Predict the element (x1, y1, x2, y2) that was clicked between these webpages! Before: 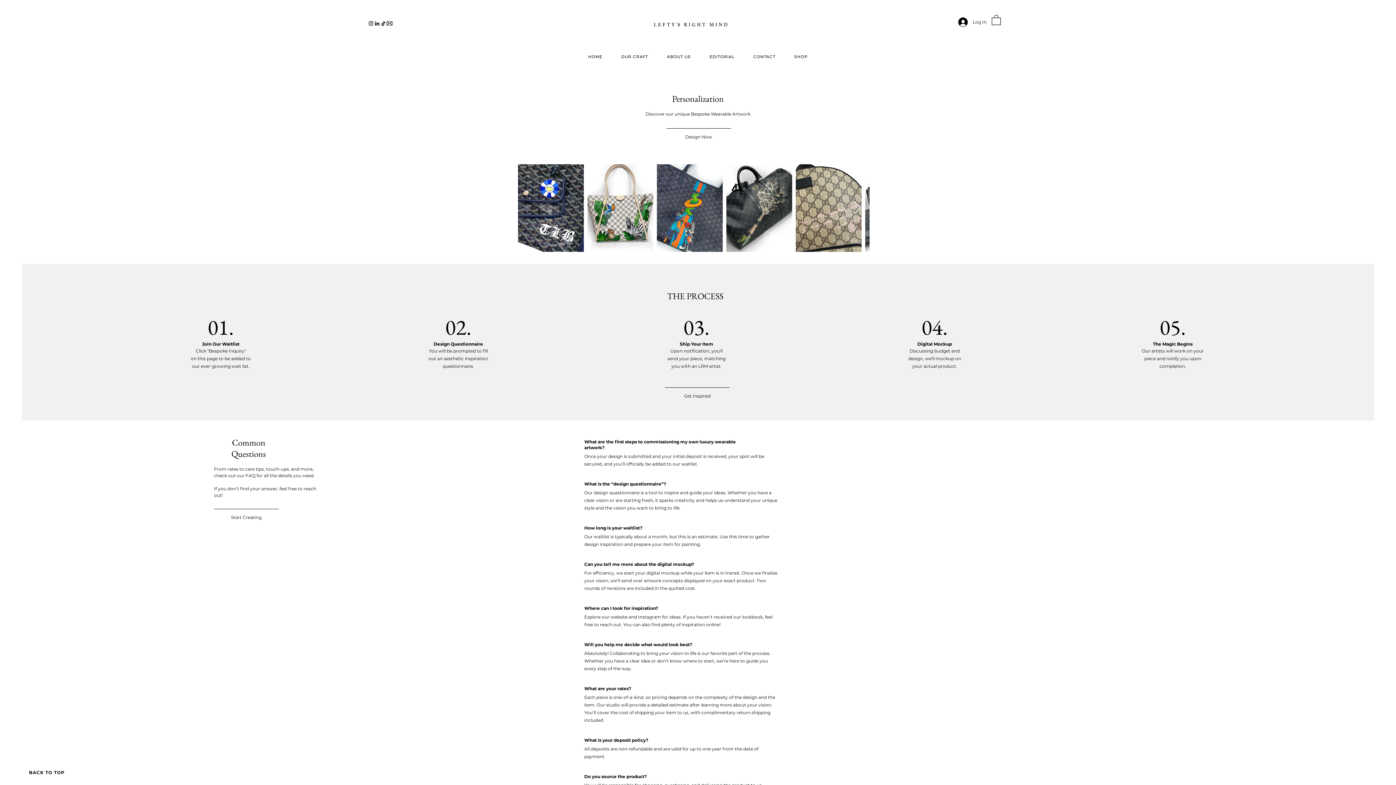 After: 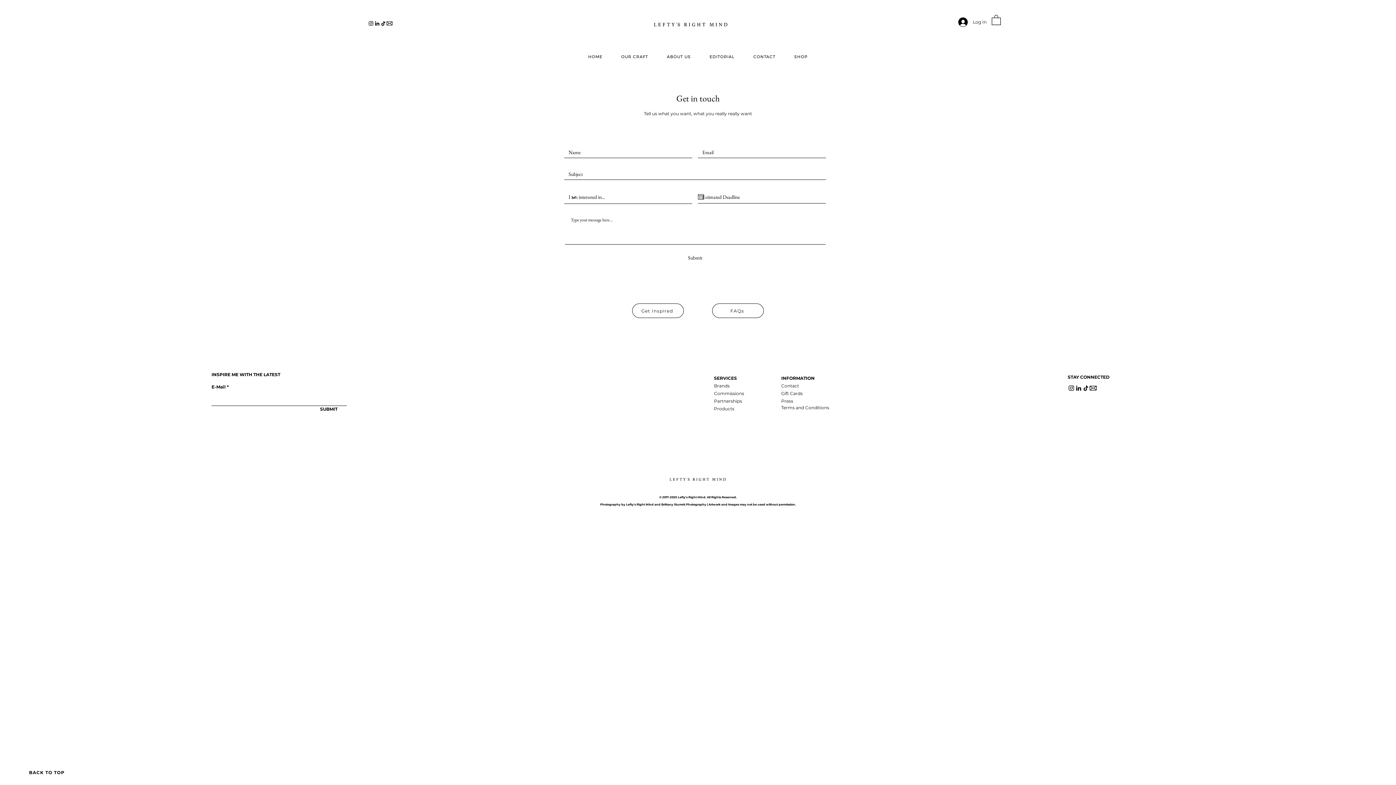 Action: bbox: (748, 50, 781, 63) label: CONTACT